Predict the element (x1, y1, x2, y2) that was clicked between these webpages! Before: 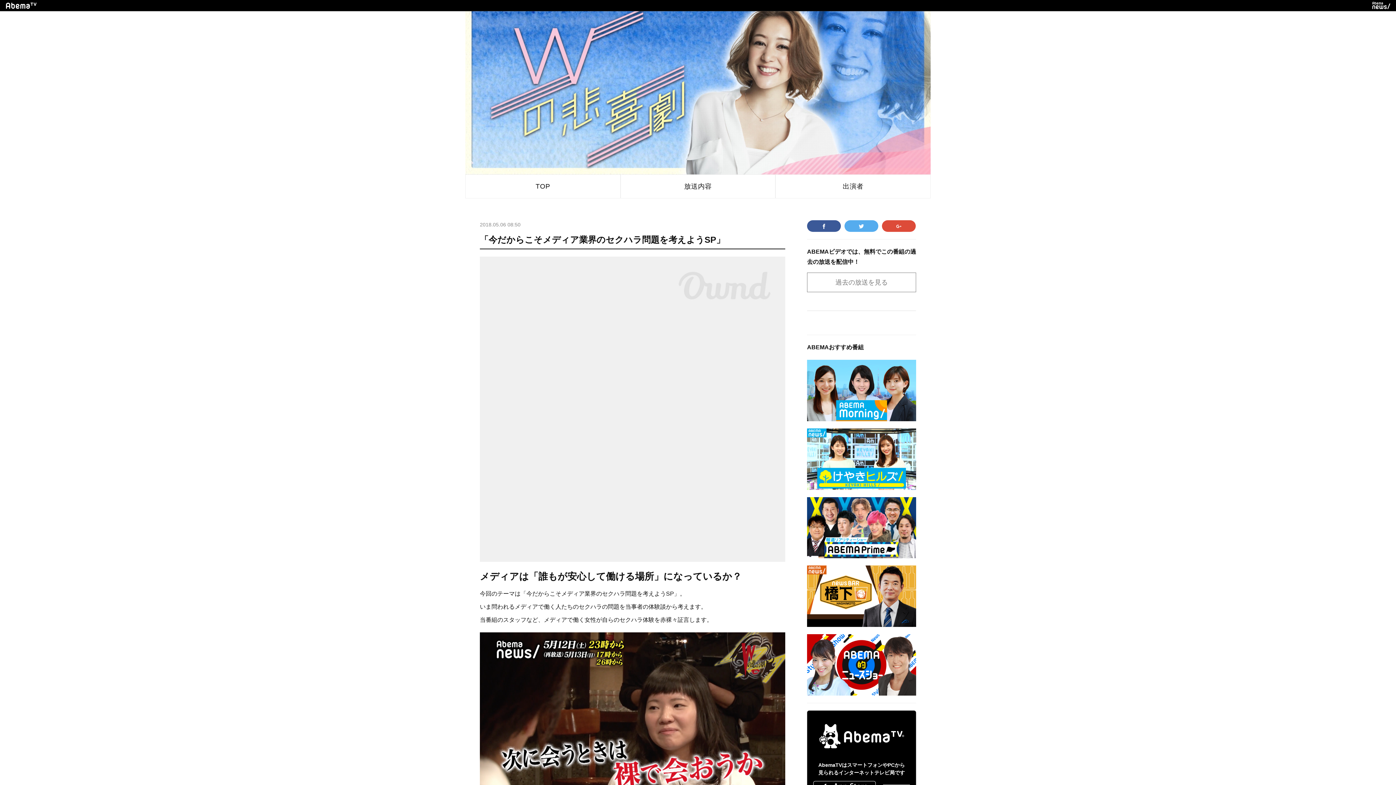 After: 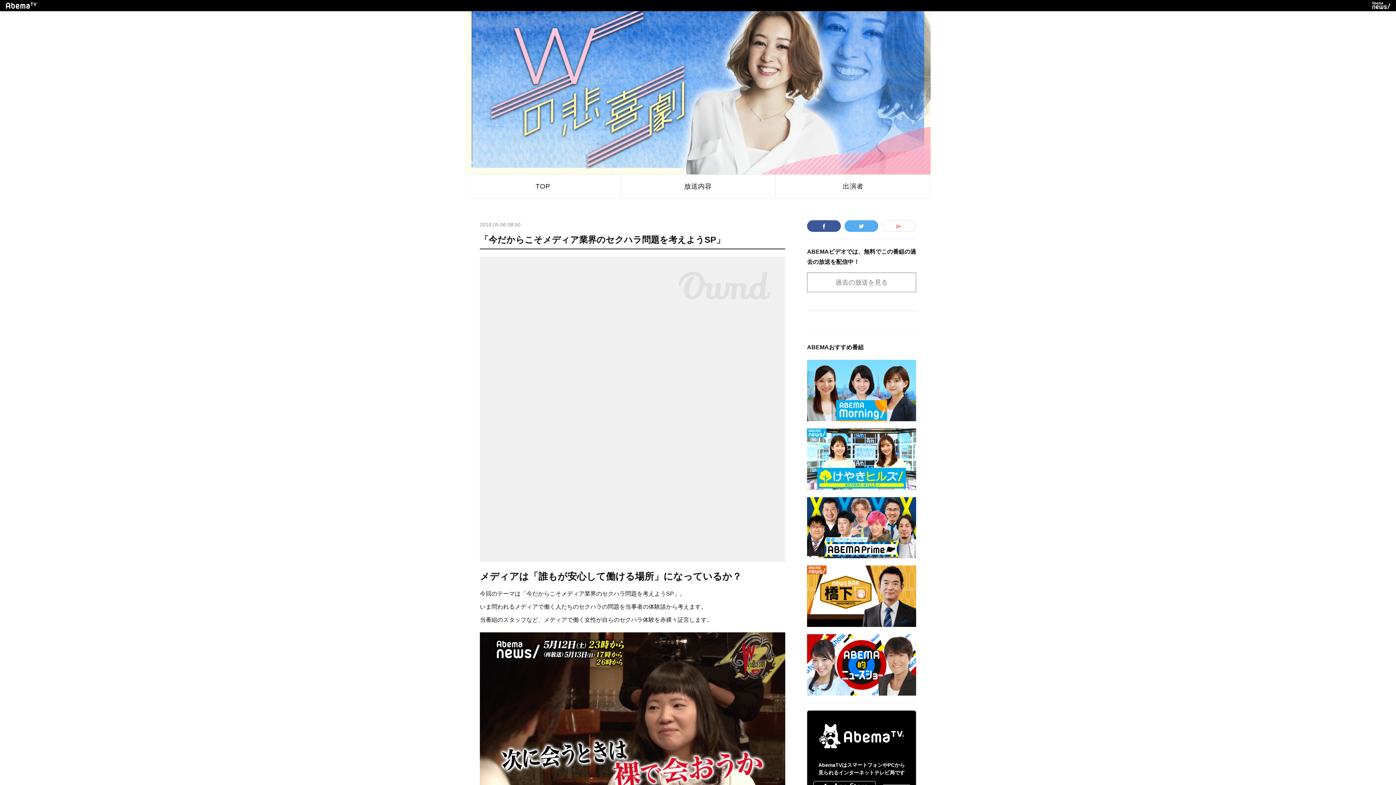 Action: bbox: (882, 220, 916, 232)